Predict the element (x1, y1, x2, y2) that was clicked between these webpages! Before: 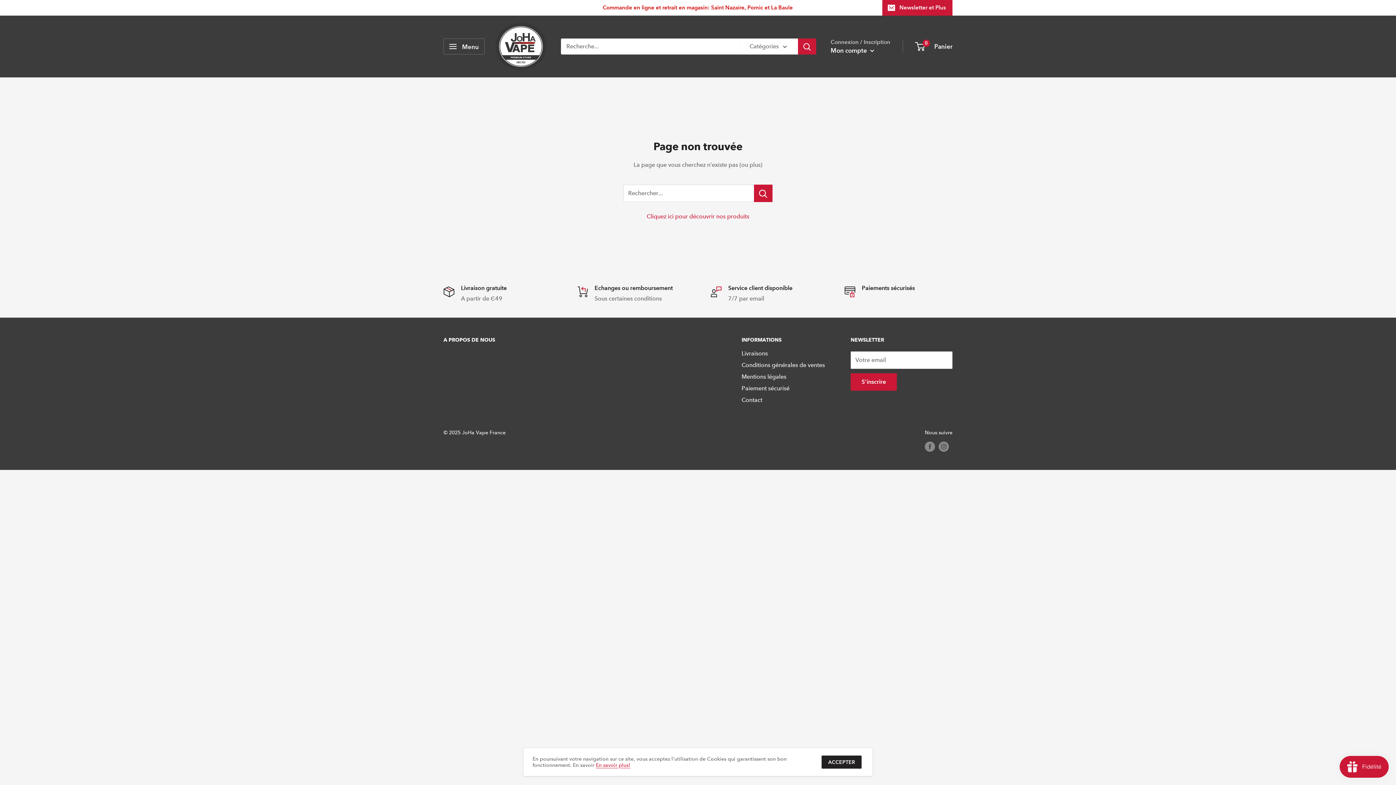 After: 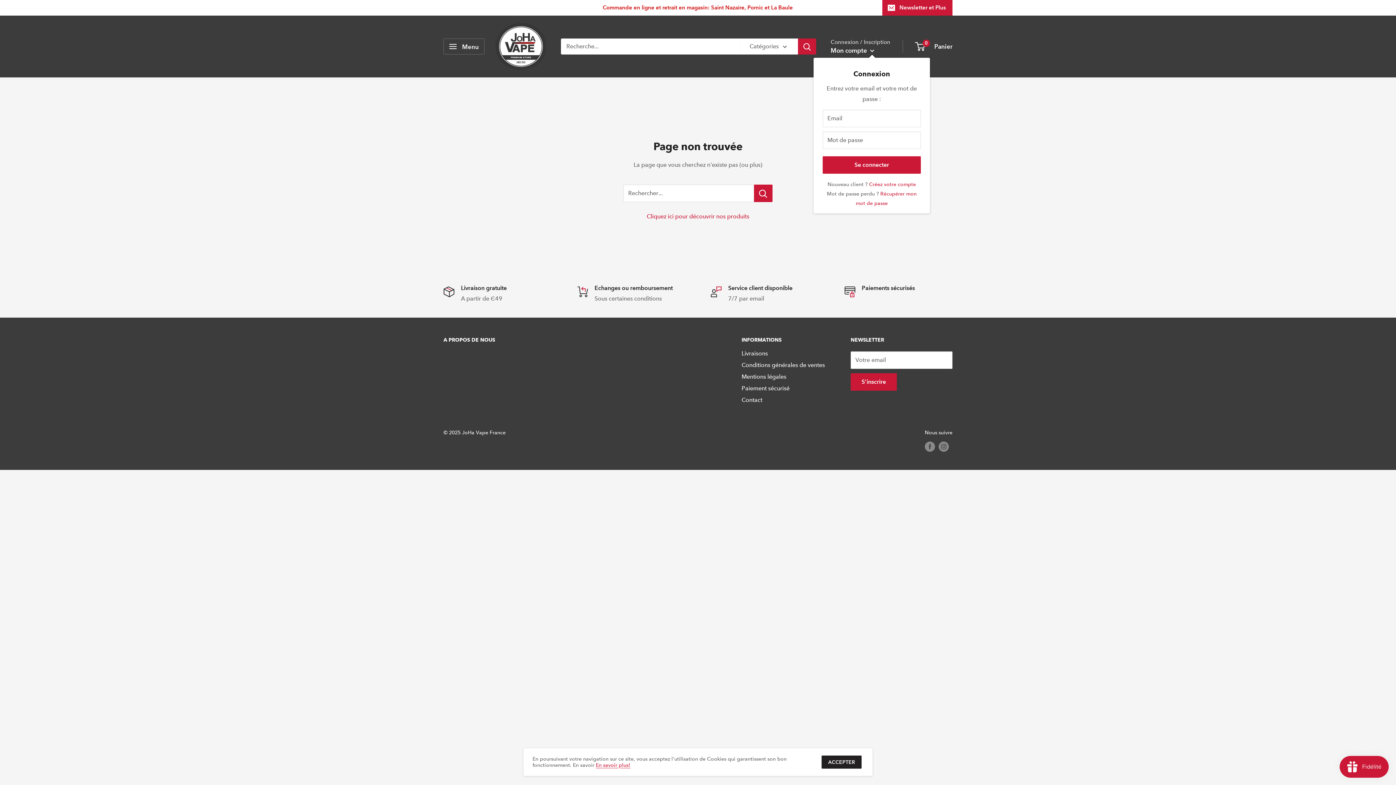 Action: bbox: (830, 44, 874, 56) label: Mon compte 